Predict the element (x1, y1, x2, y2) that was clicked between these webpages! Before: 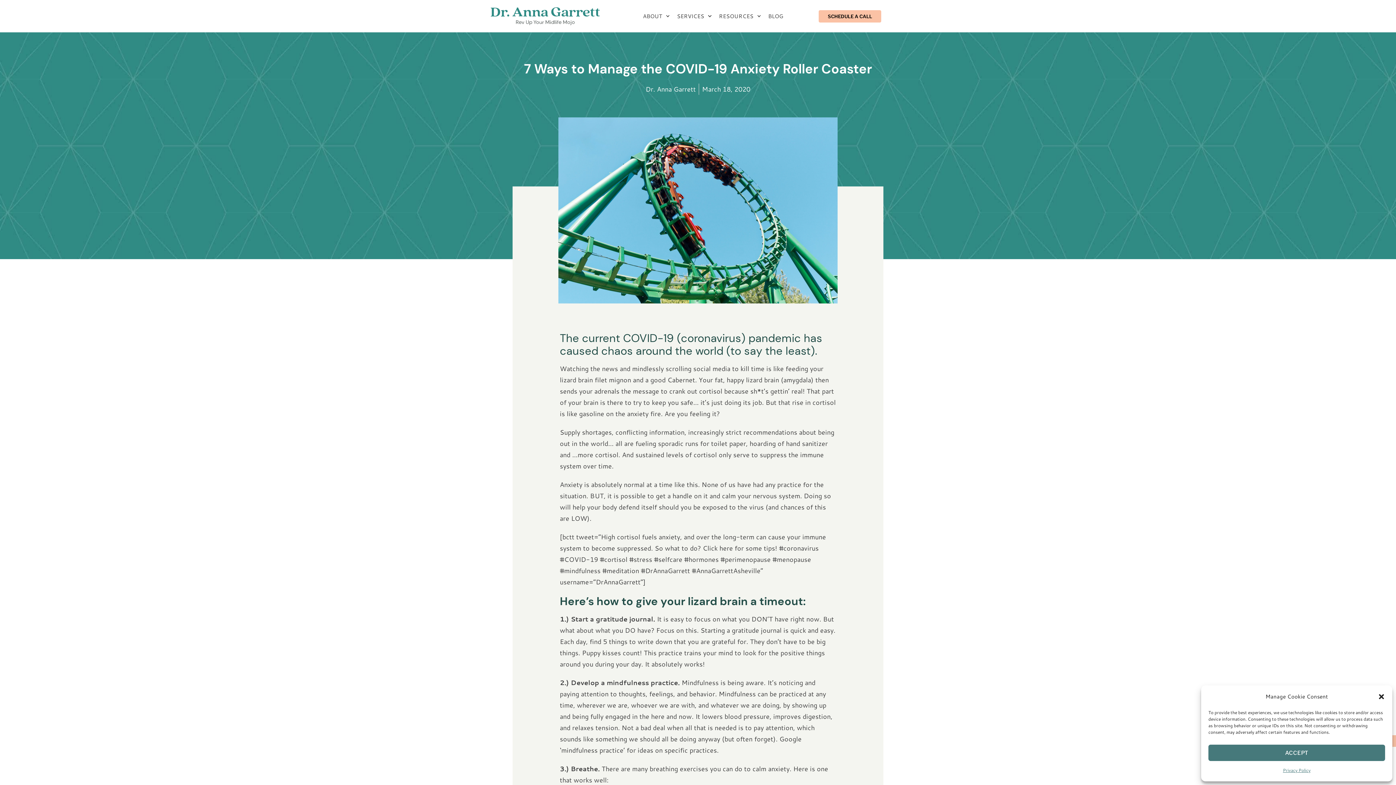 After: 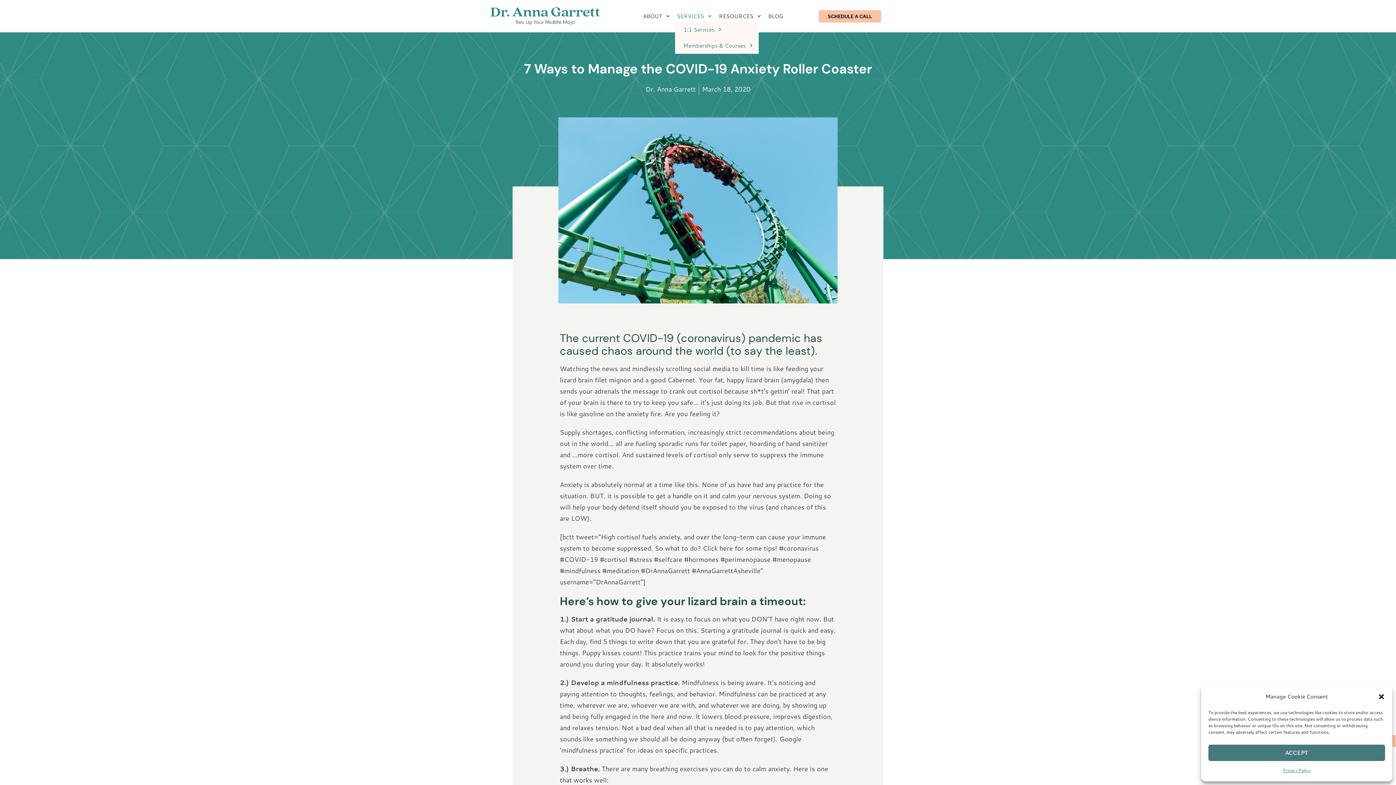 Action: label: SERVICES bbox: (675, 10, 713, 21)